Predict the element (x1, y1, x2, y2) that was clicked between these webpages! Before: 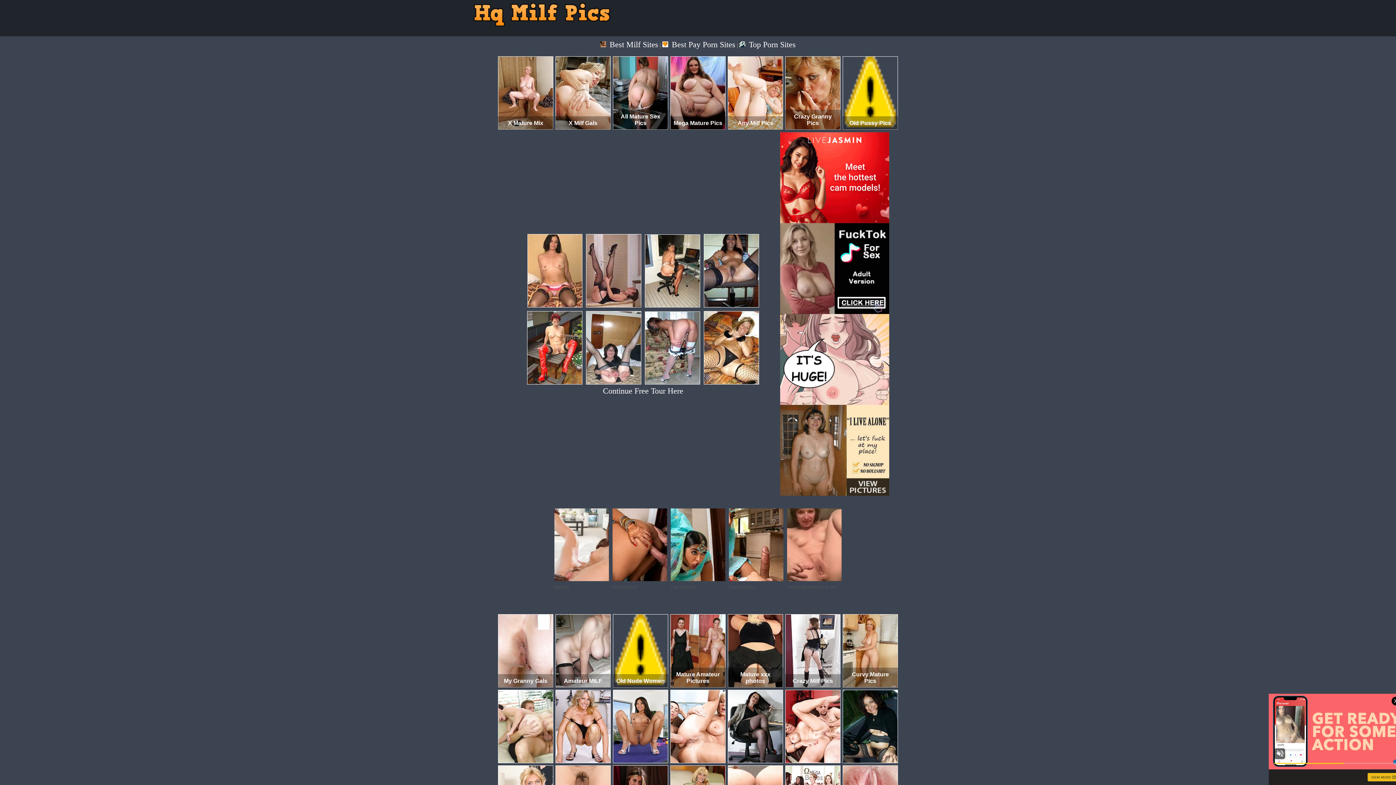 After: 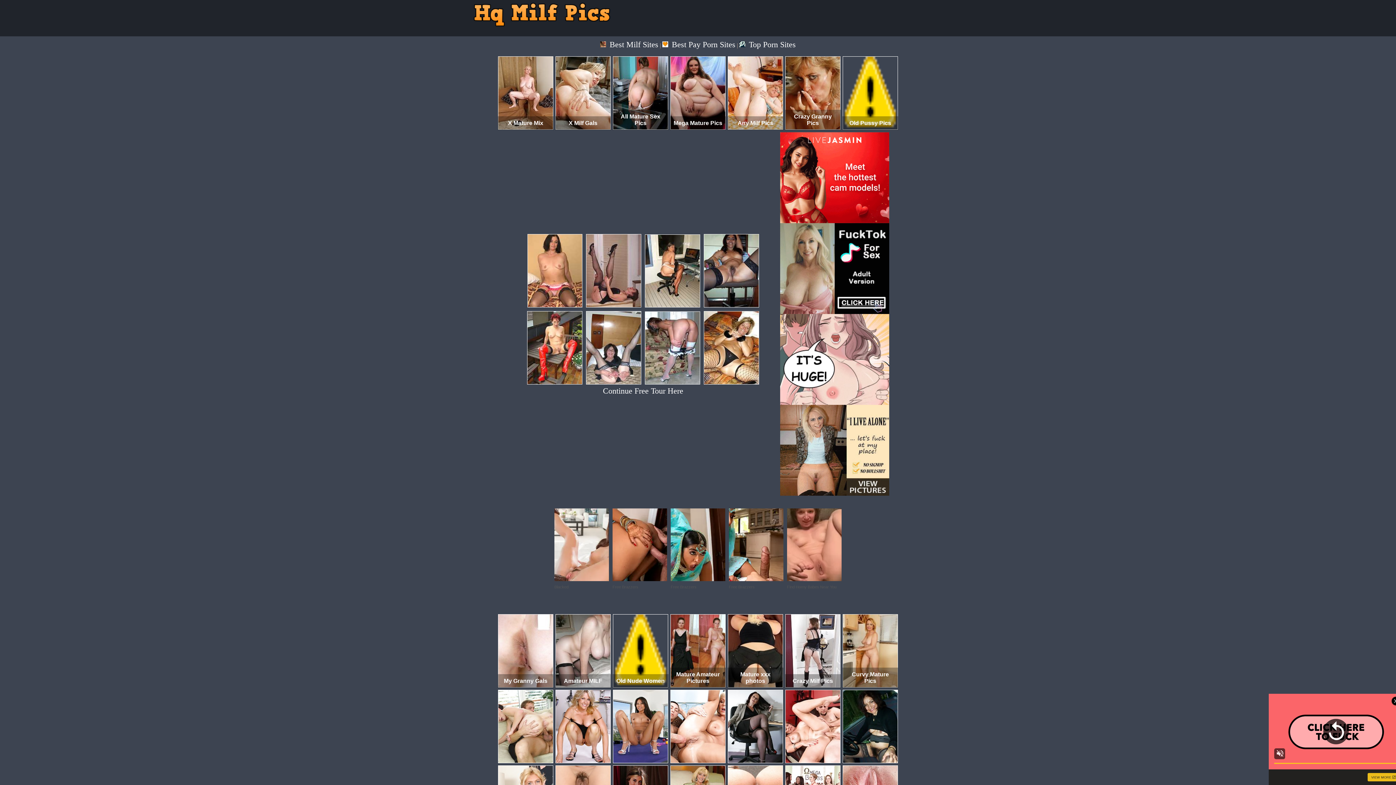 Action: bbox: (670, 508, 725, 614) label: Free Brazzers